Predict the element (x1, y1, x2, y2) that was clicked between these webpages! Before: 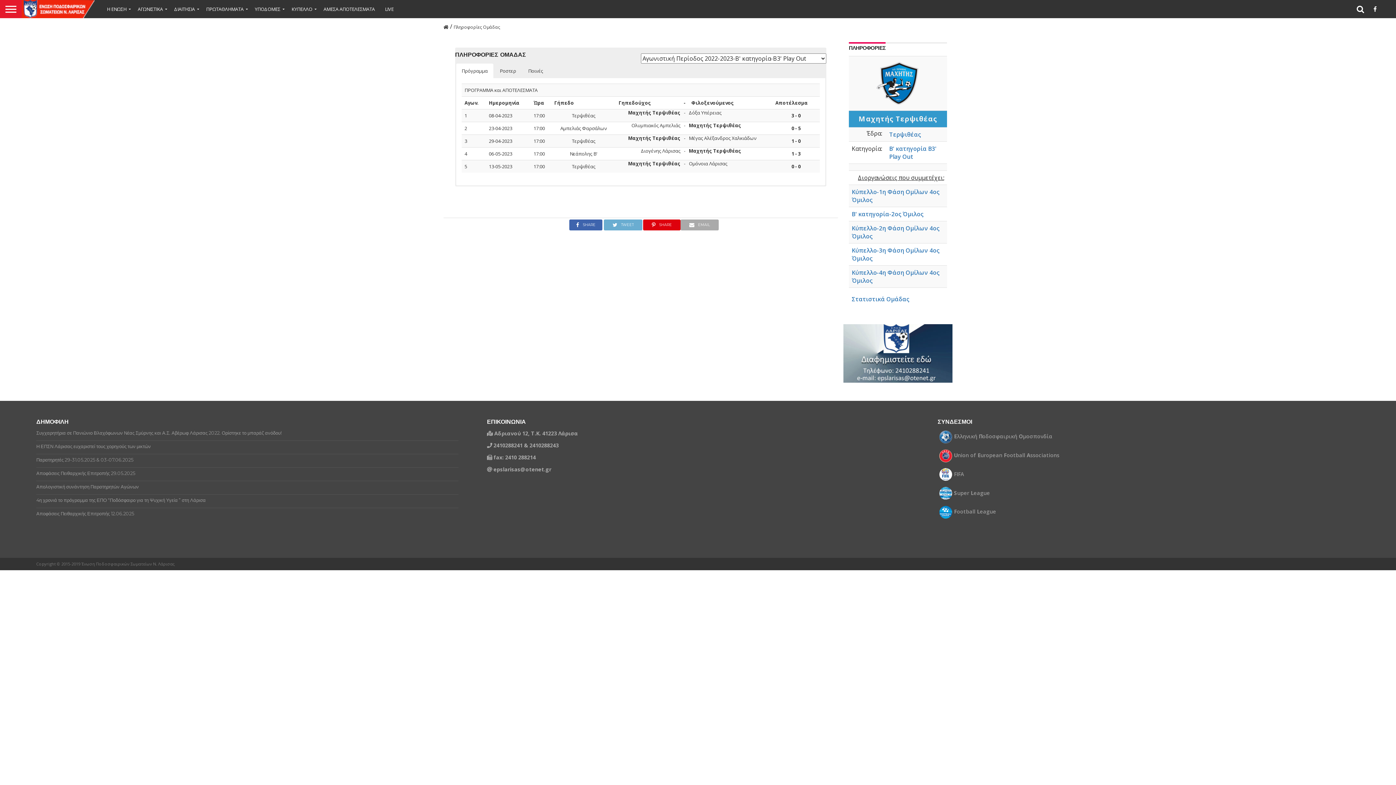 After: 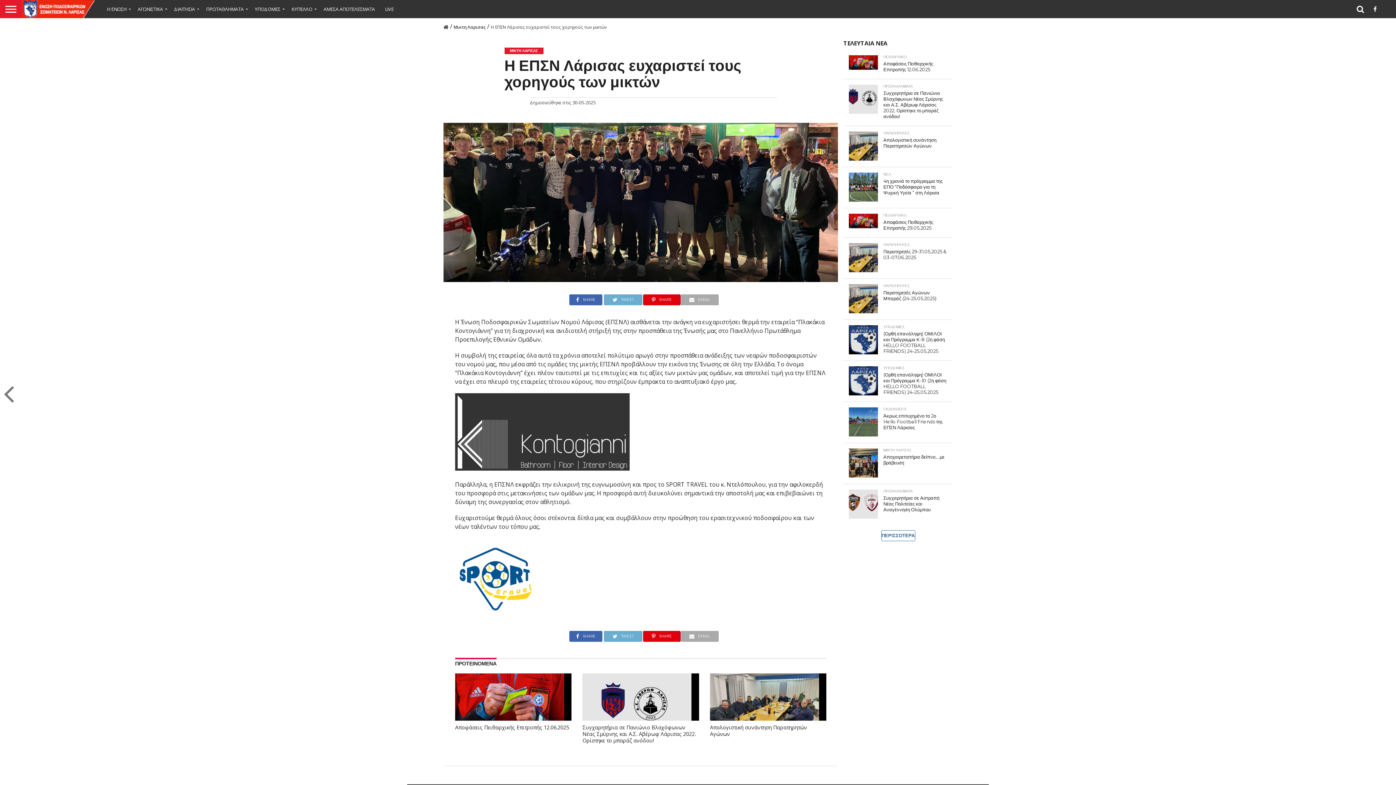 Action: label: Η ΕΠΣΝ Λάρισας ευχαριστεί τους χορηγούς των μικτών bbox: (36, 444, 150, 449)